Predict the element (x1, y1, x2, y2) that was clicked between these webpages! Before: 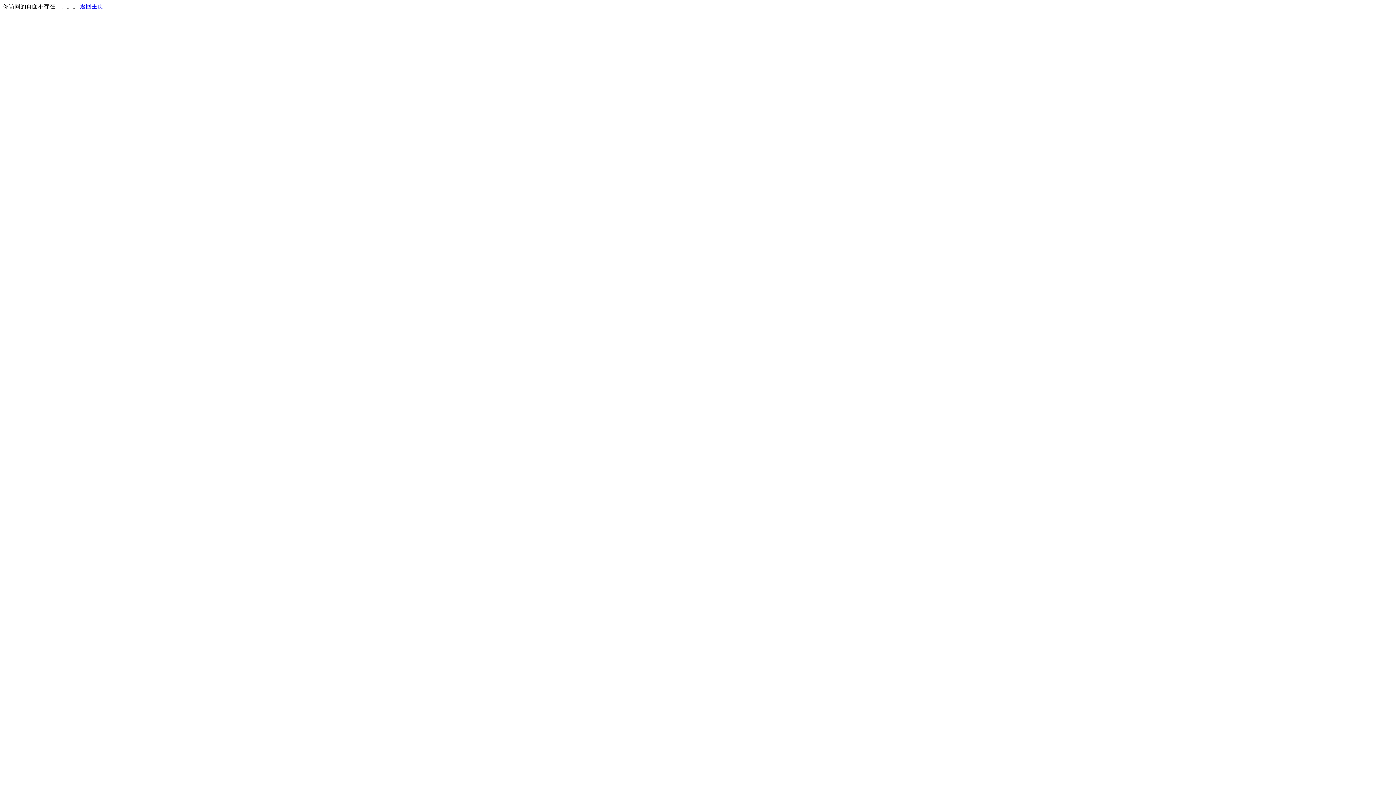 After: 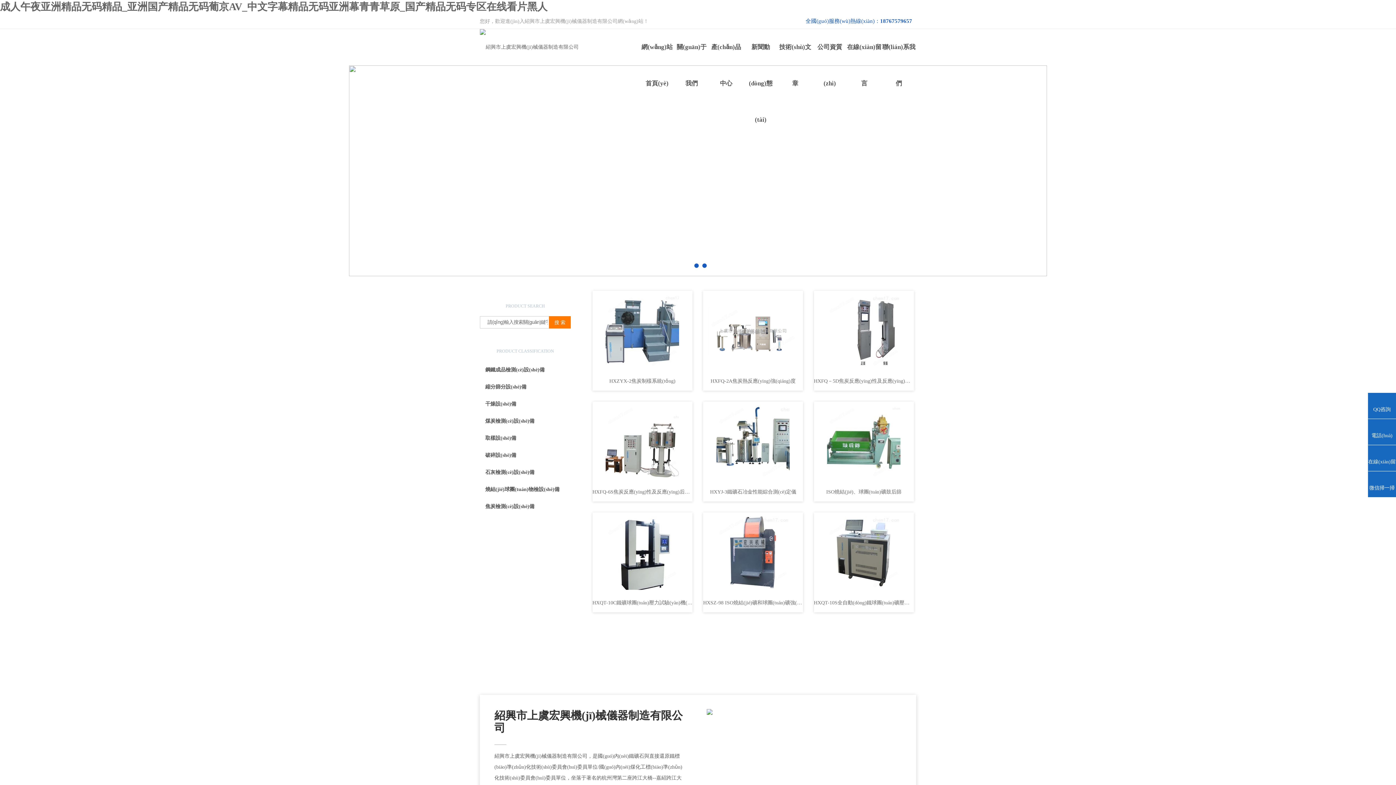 Action: label: 返回主页 bbox: (80, 3, 103, 9)